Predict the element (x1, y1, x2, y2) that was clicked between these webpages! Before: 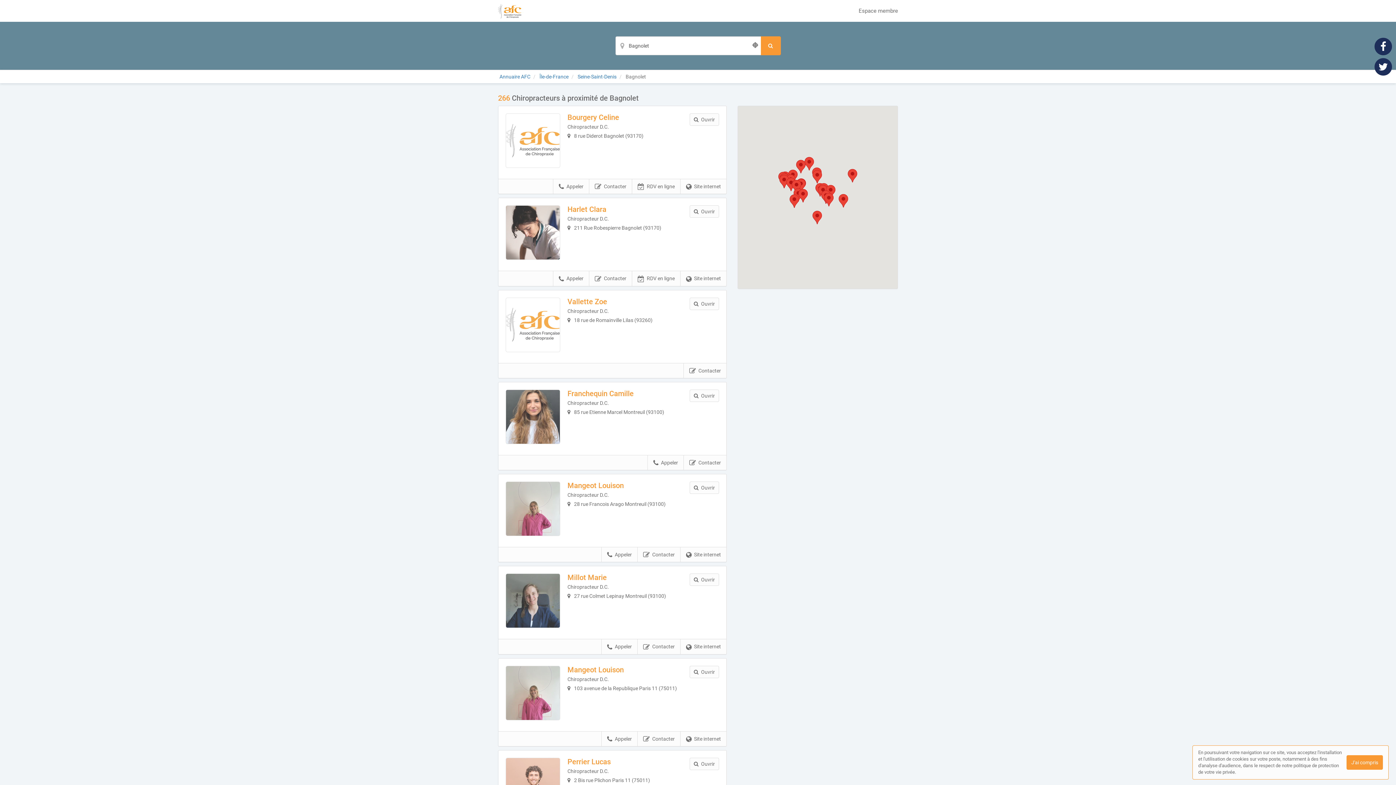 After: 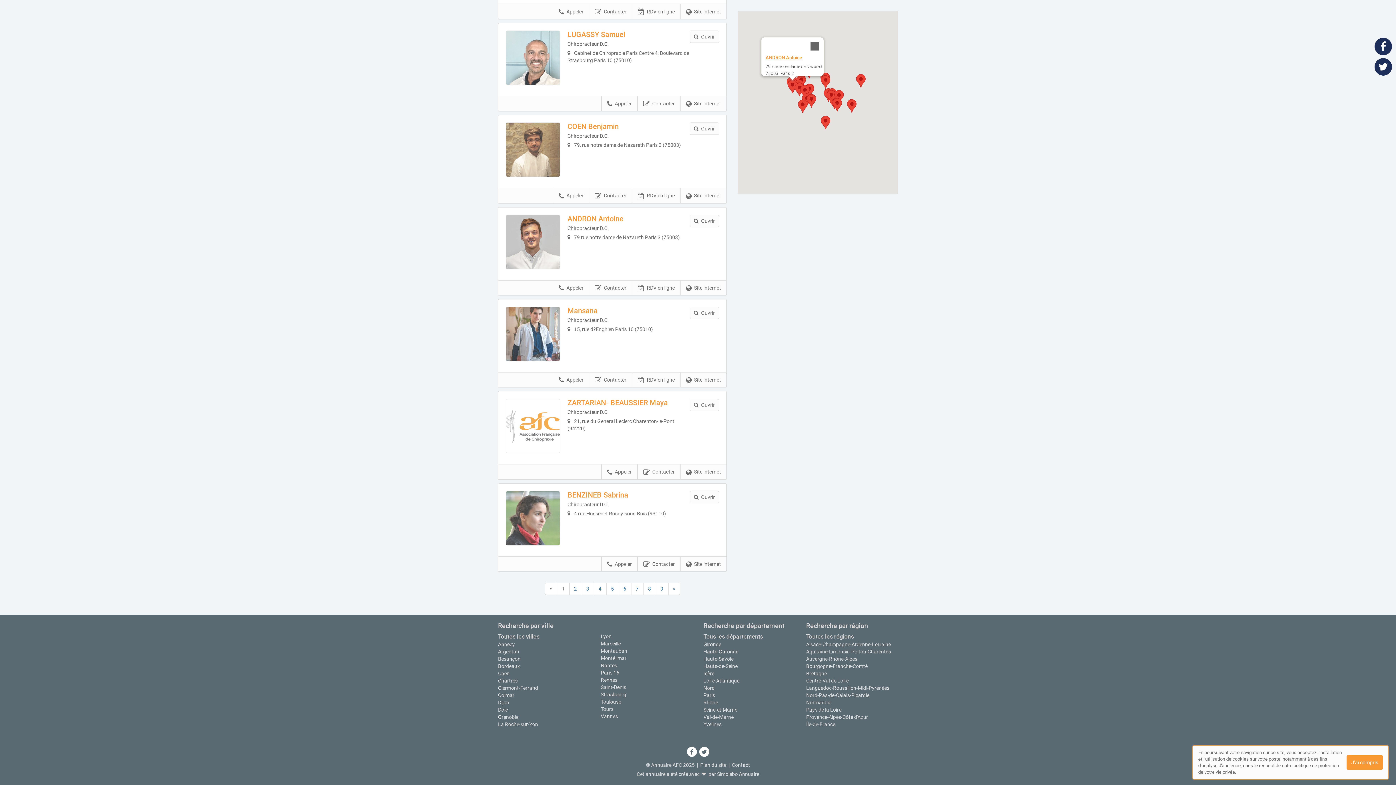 Action: bbox: (779, 174, 788, 188)